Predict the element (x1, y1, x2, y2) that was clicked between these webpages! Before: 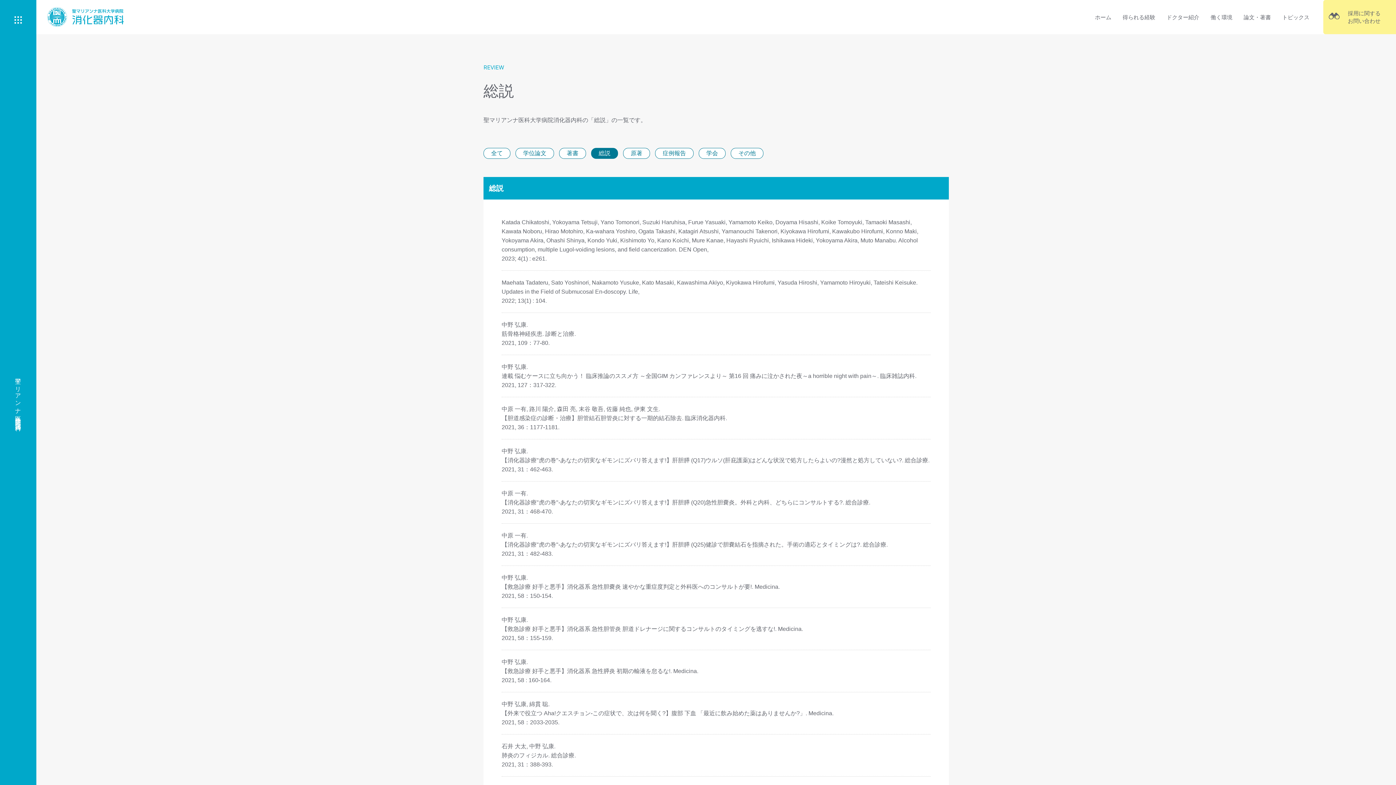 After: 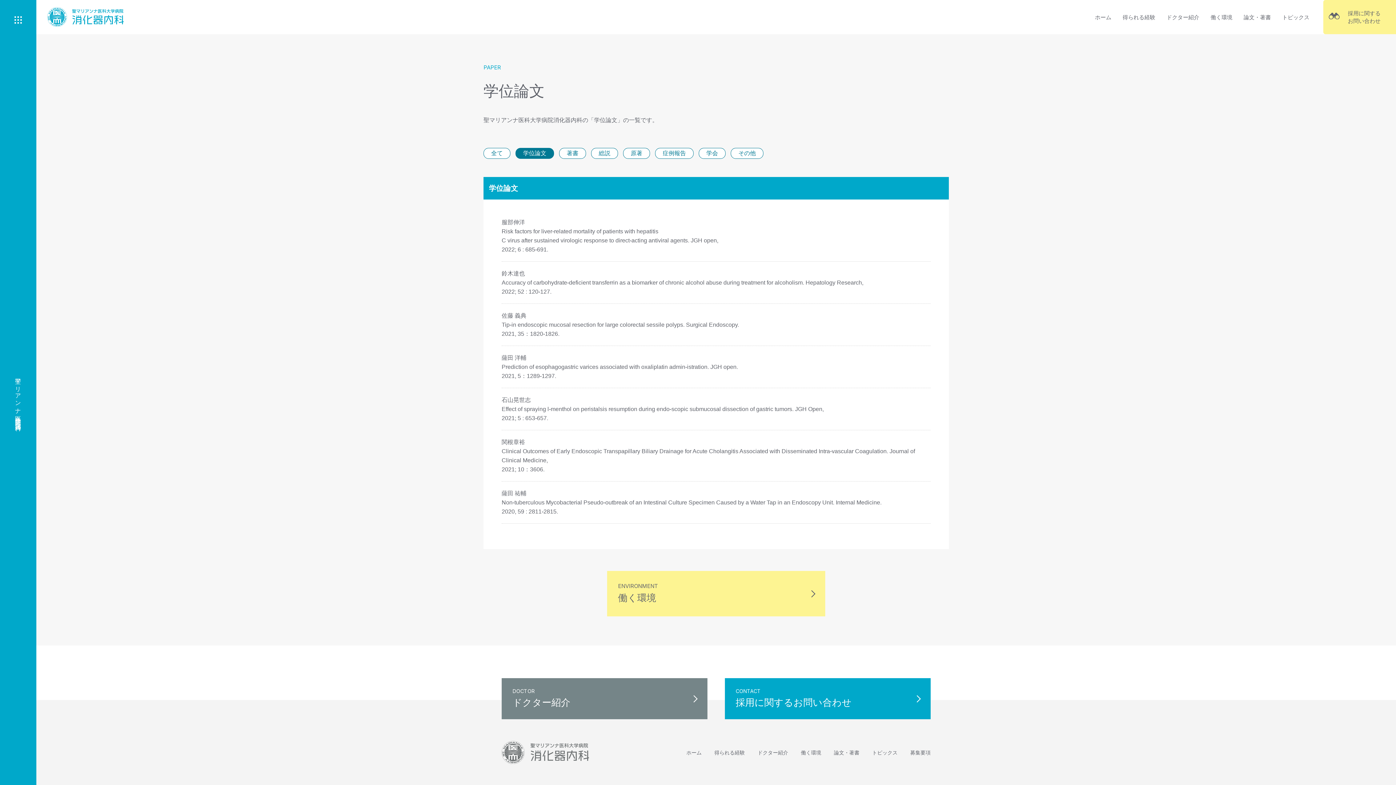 Action: label: 学位論文 bbox: (515, 148, 554, 159)